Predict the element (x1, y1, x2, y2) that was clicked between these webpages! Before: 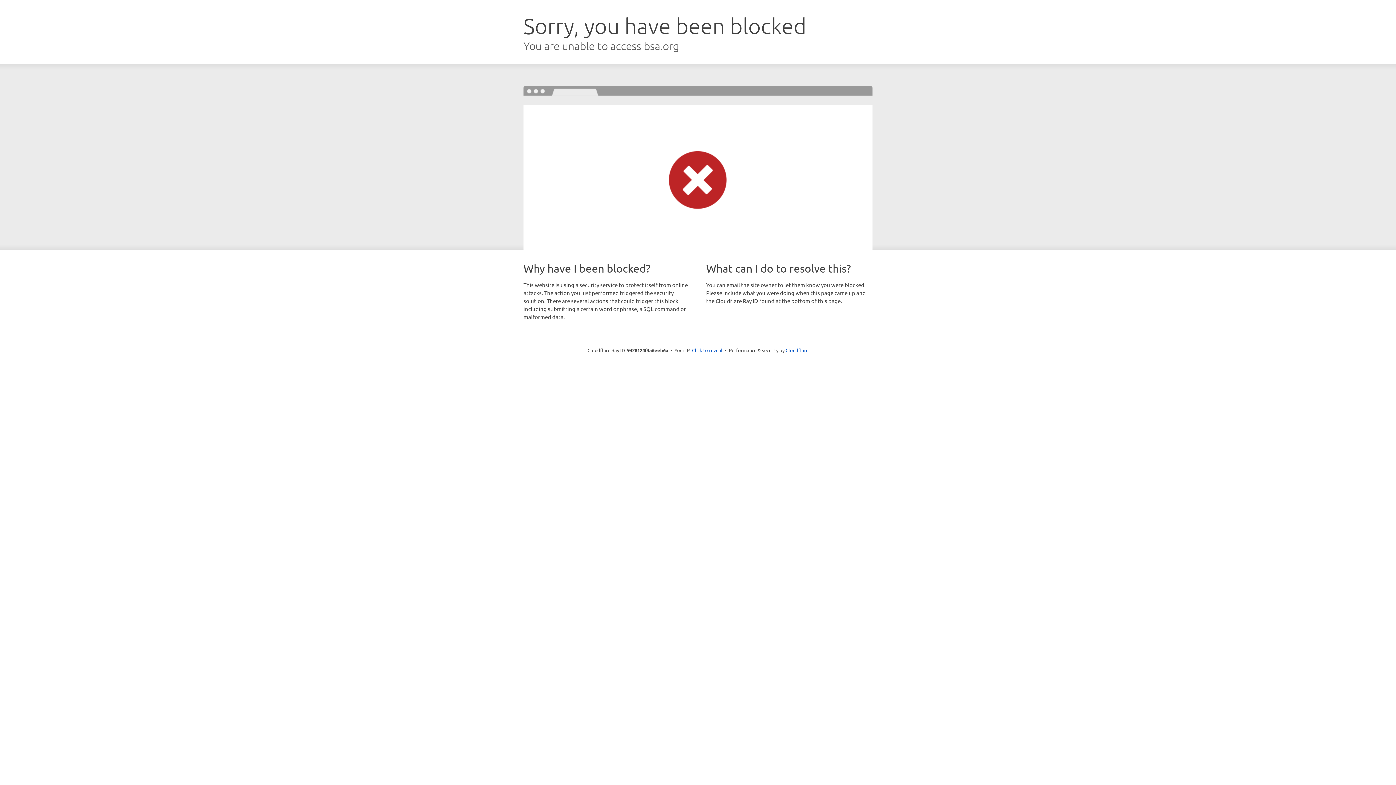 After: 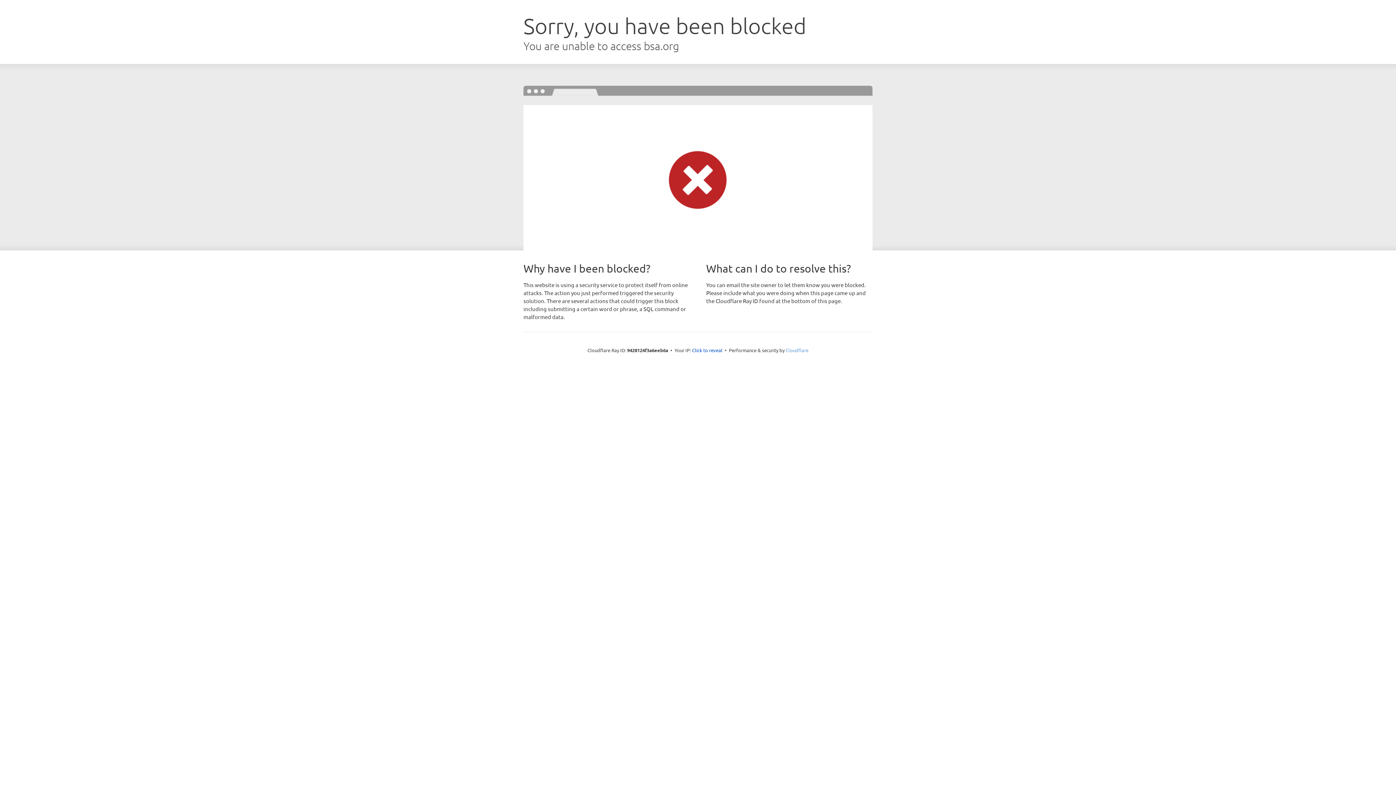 Action: label: Cloudflare bbox: (785, 347, 808, 353)